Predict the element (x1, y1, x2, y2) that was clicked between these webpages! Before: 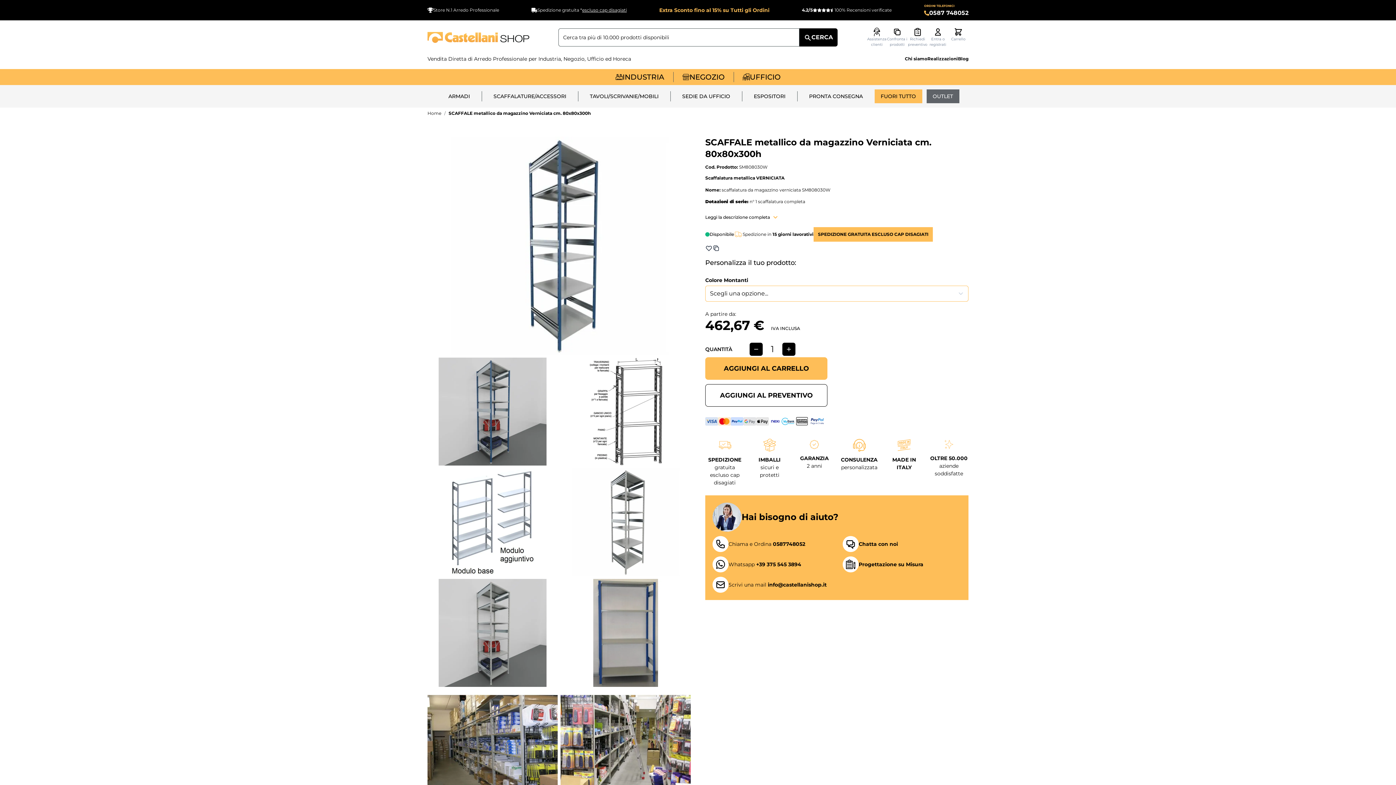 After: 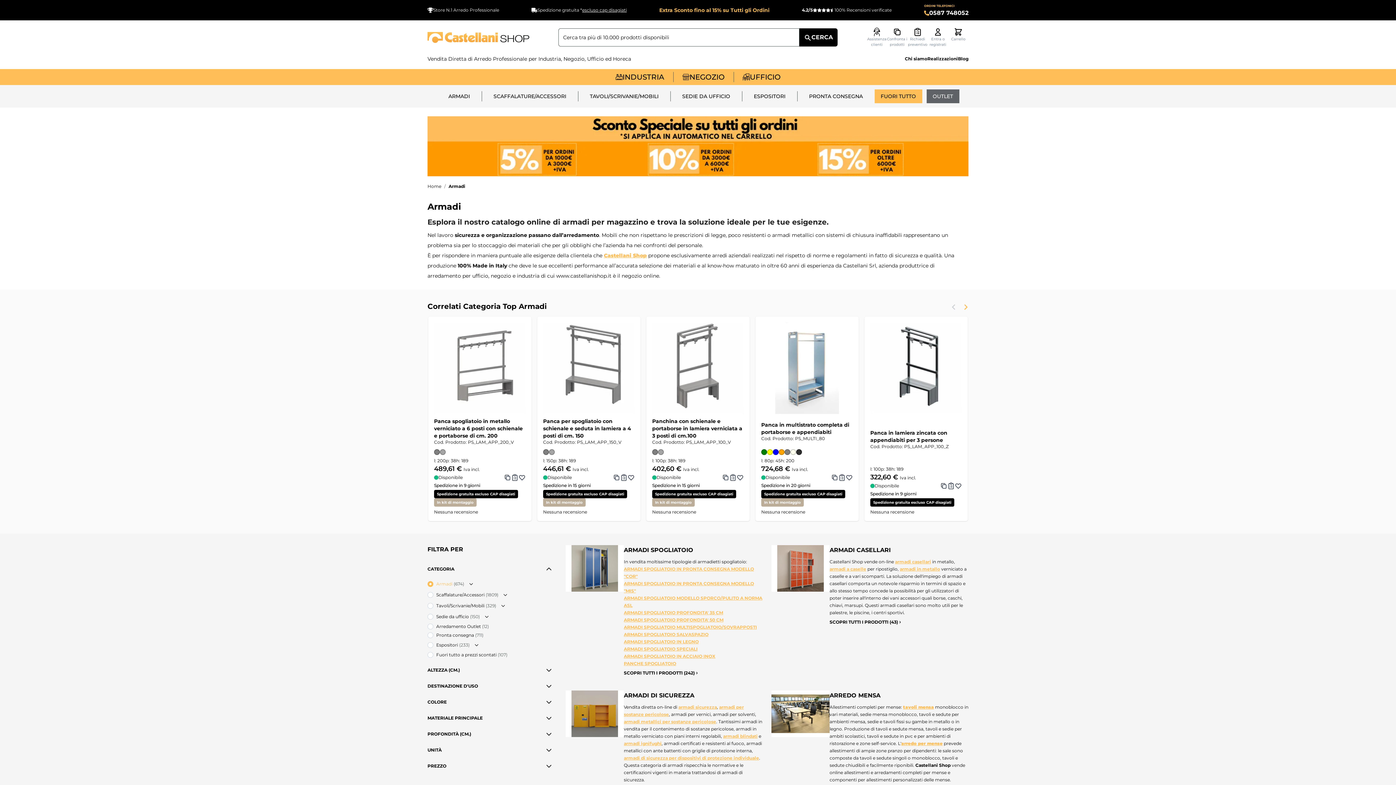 Action: bbox: (436, 91, 481, 101) label: ARMADI